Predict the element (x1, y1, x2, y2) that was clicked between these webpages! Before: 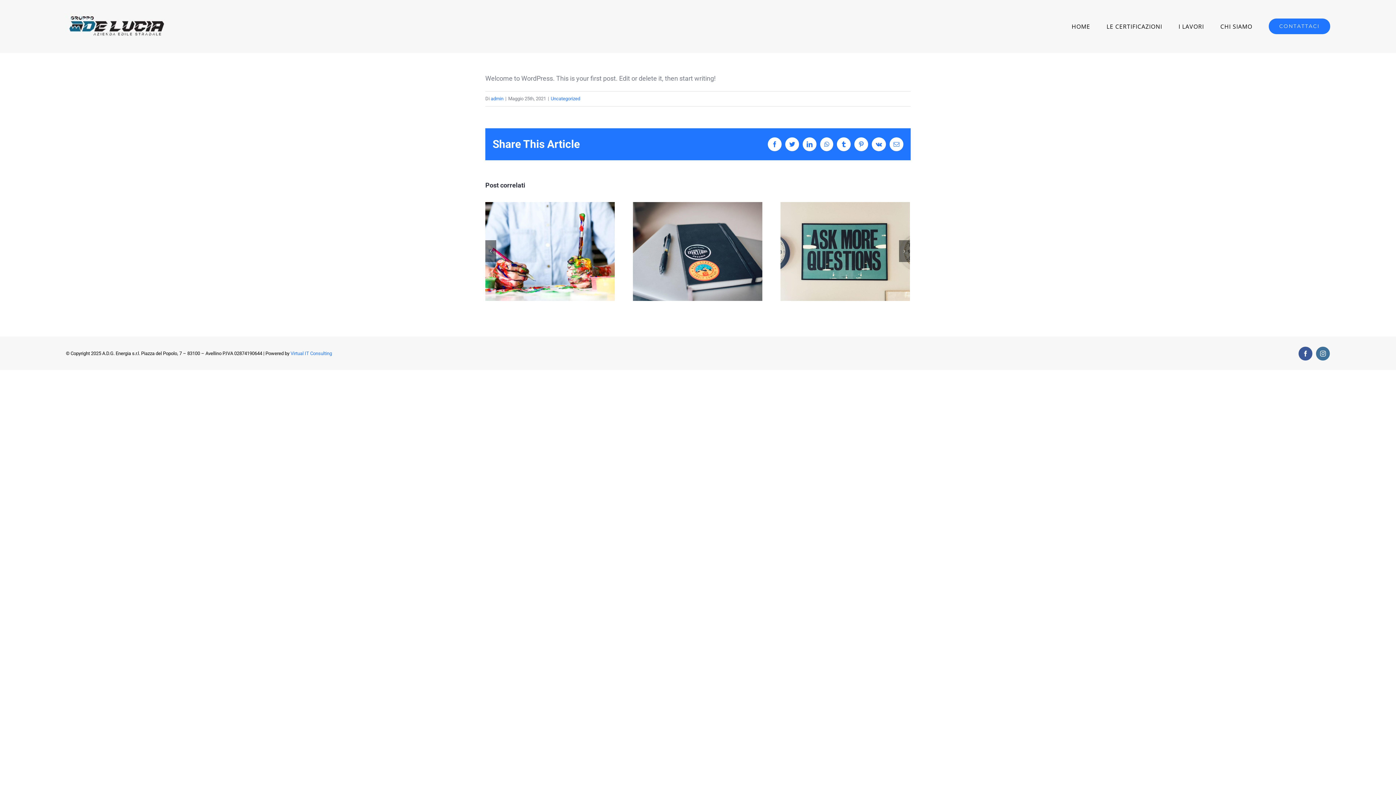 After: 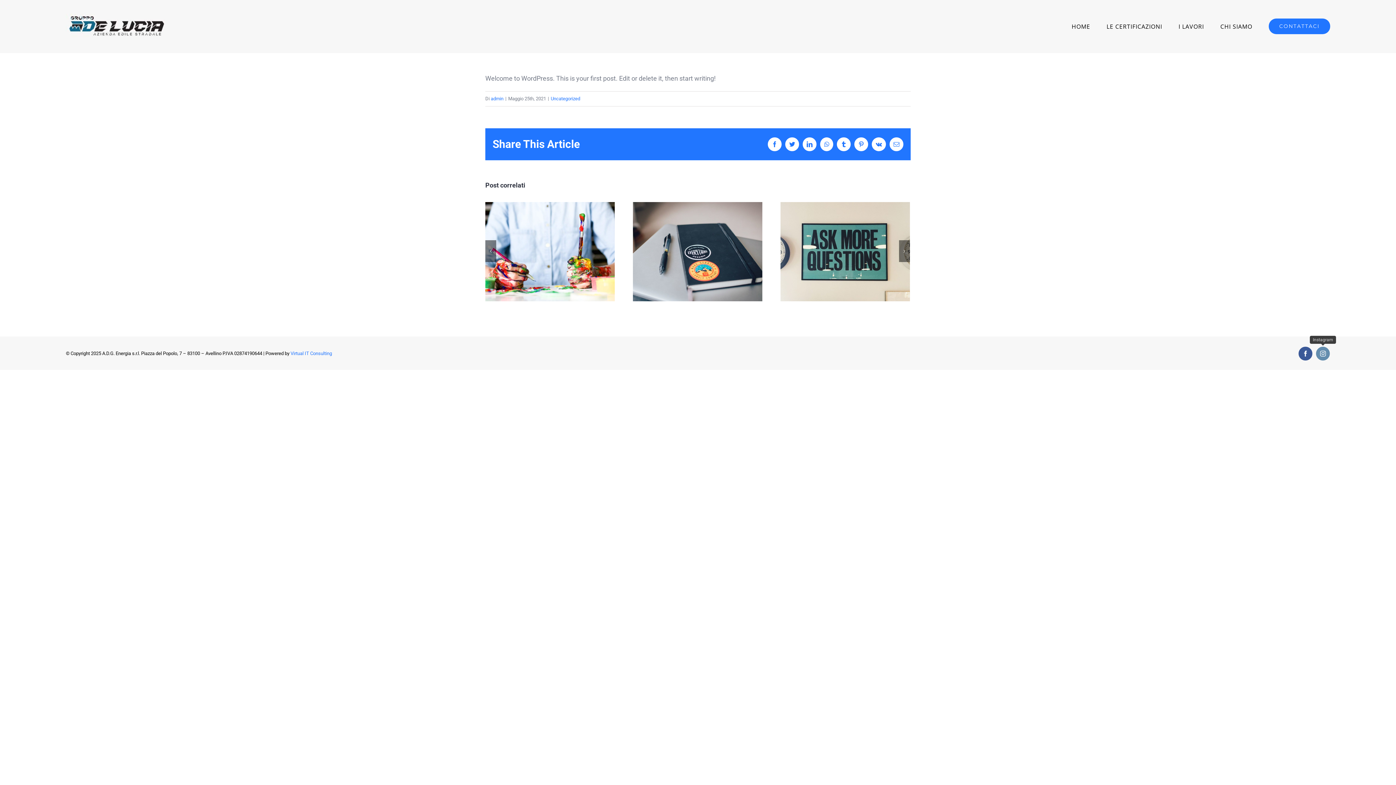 Action: bbox: (1316, 346, 1330, 360) label: Instagram